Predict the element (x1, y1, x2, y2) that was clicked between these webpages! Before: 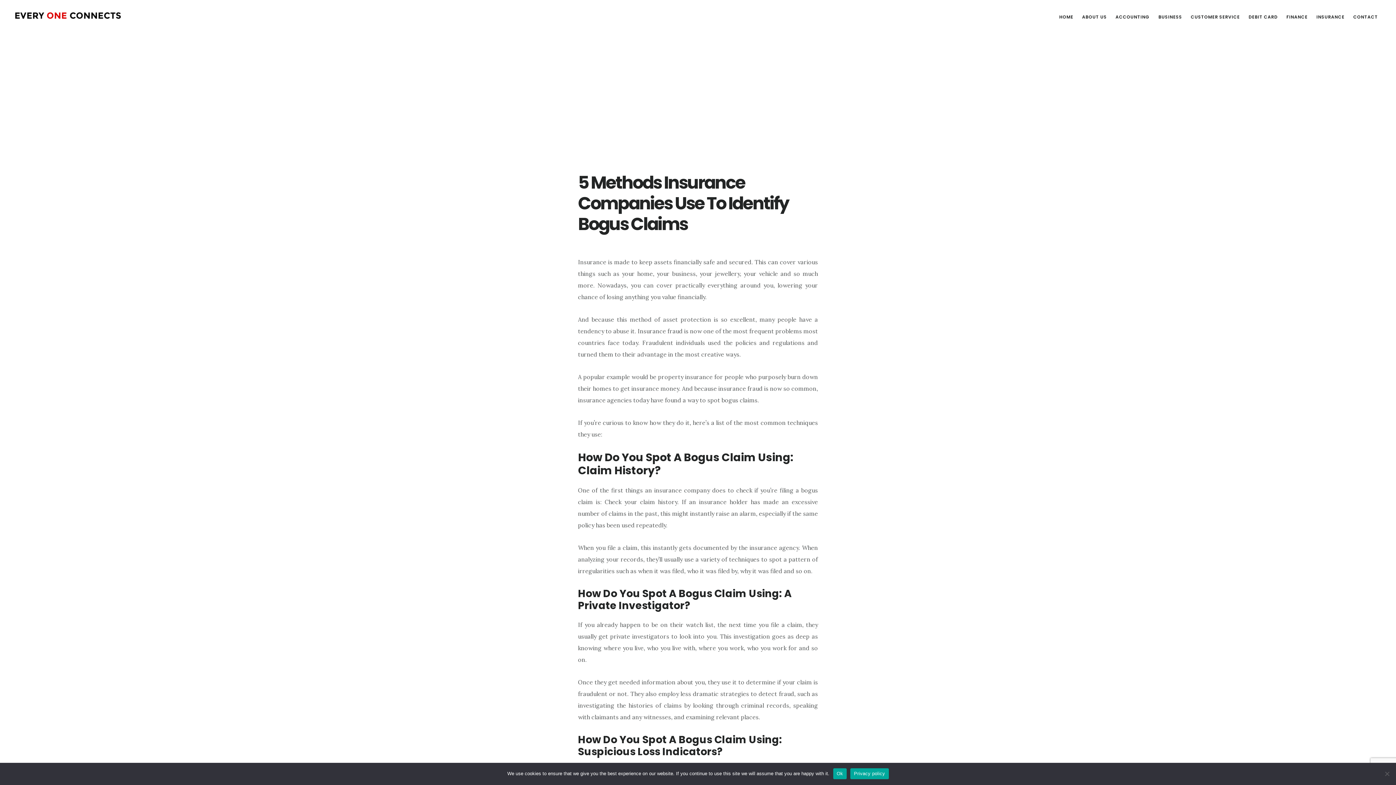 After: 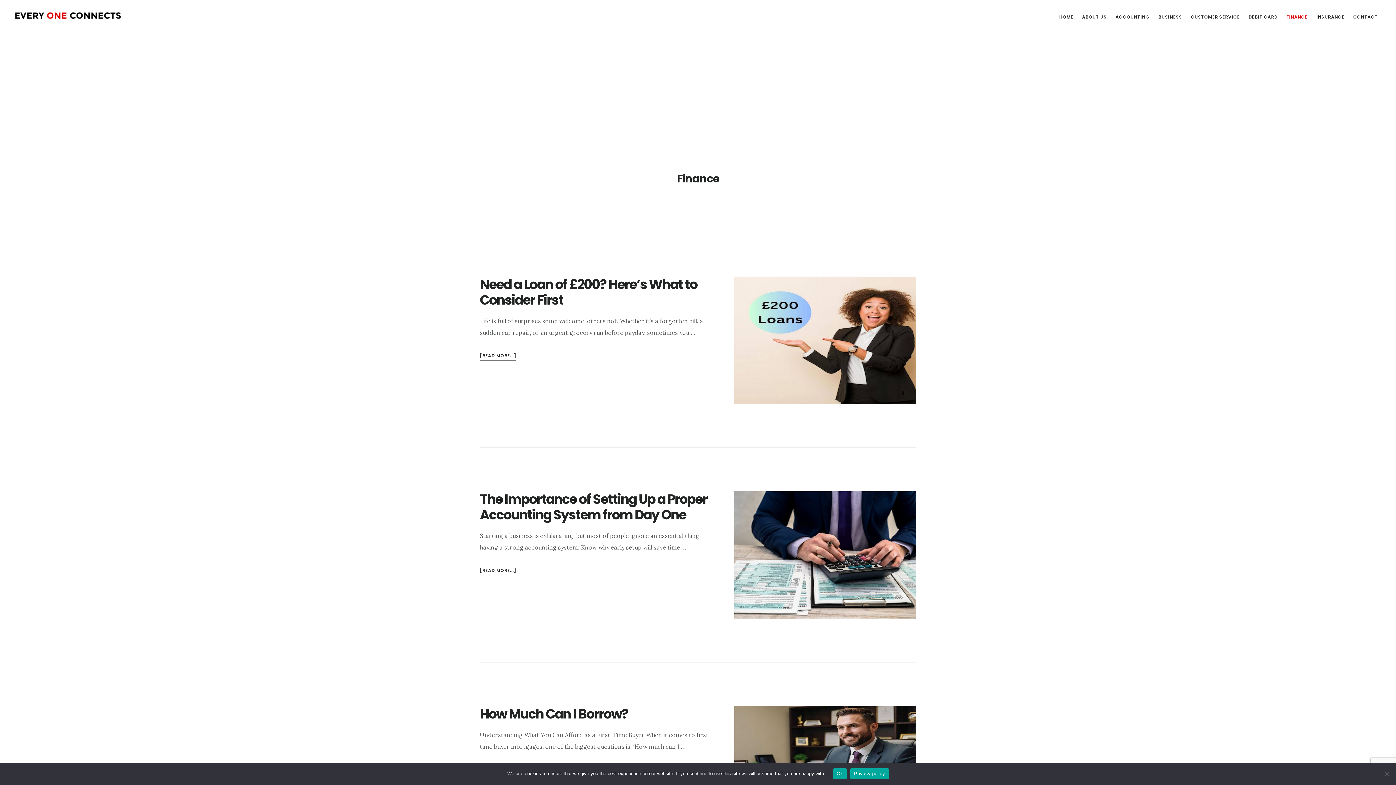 Action: bbox: (1283, 11, 1311, 22) label: FINANCE